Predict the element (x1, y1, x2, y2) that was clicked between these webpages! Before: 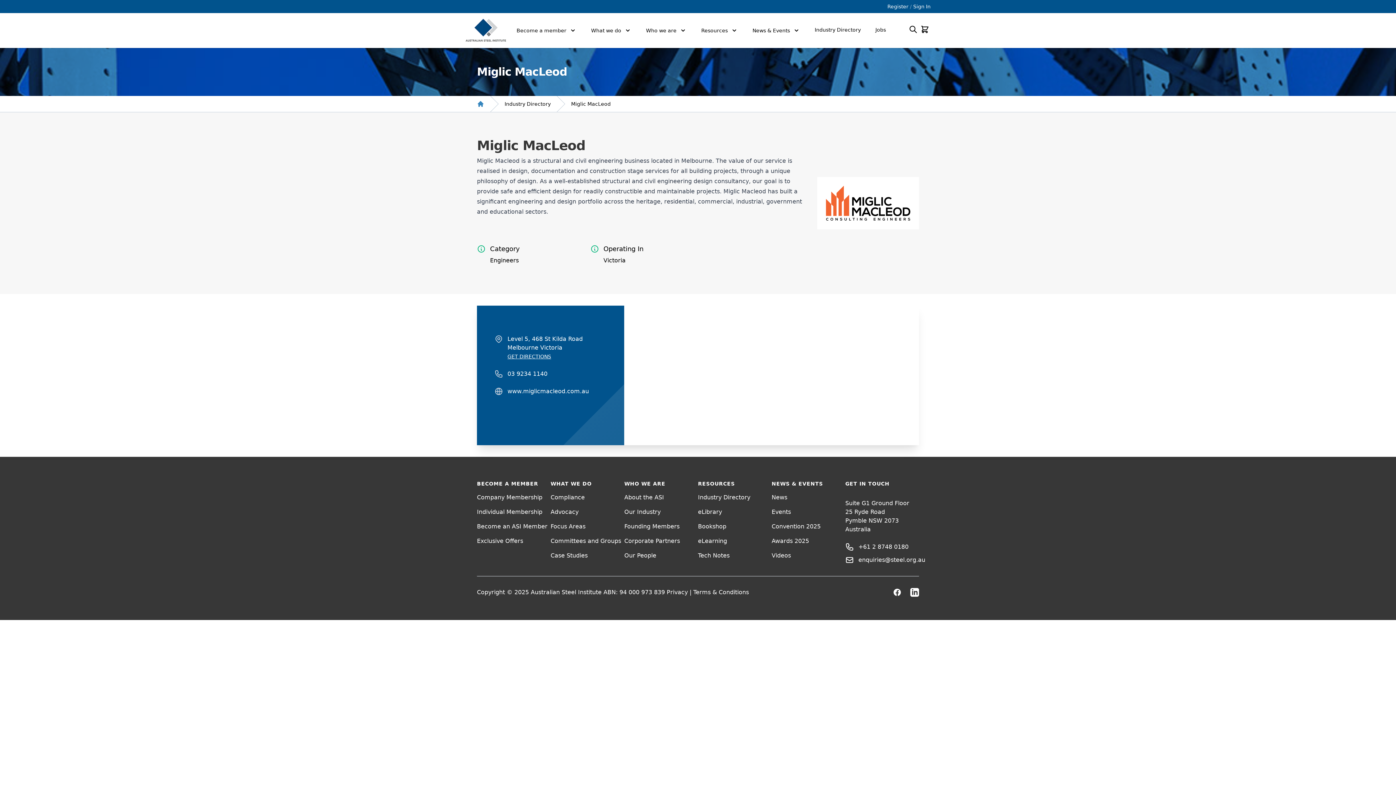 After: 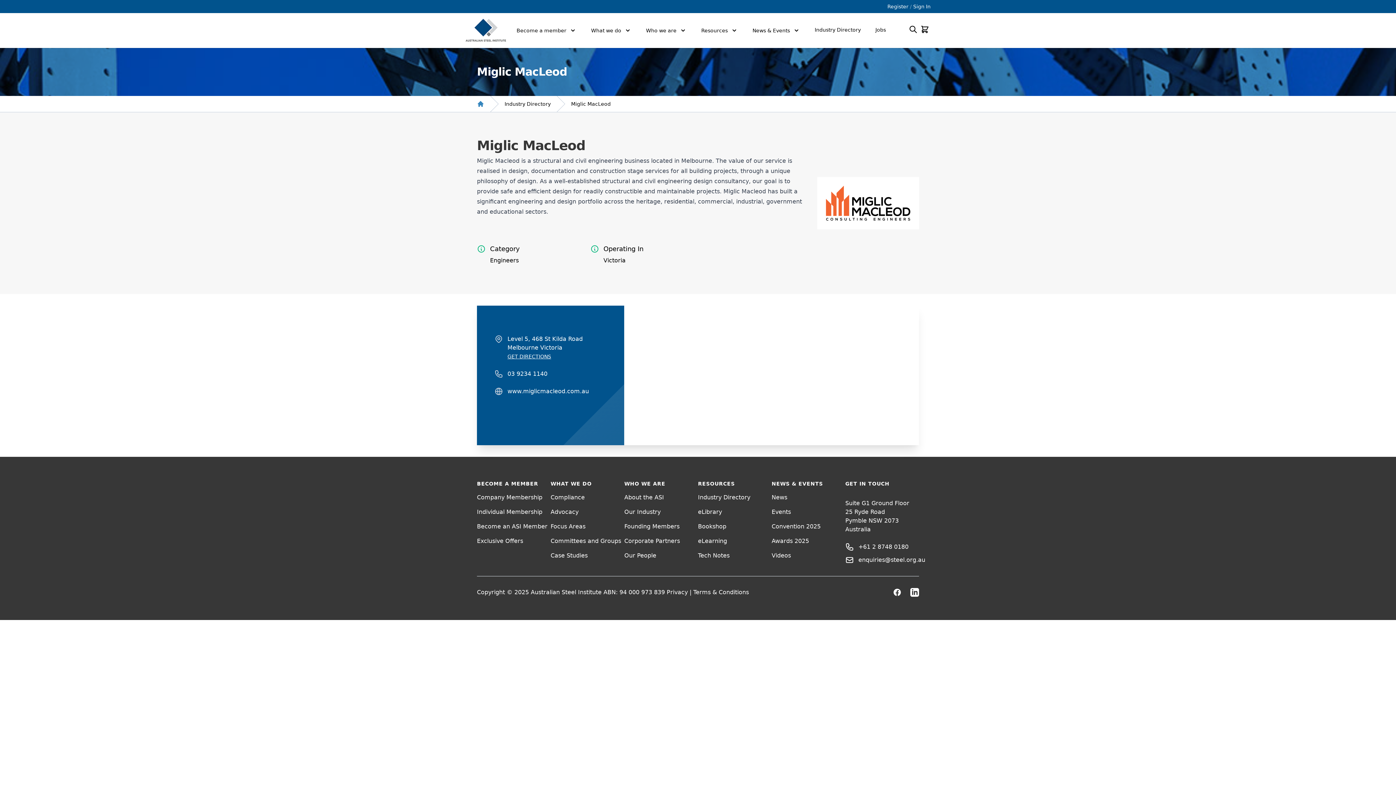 Action: bbox: (507, 388, 589, 394) label: www.miglicmacleod.com.au